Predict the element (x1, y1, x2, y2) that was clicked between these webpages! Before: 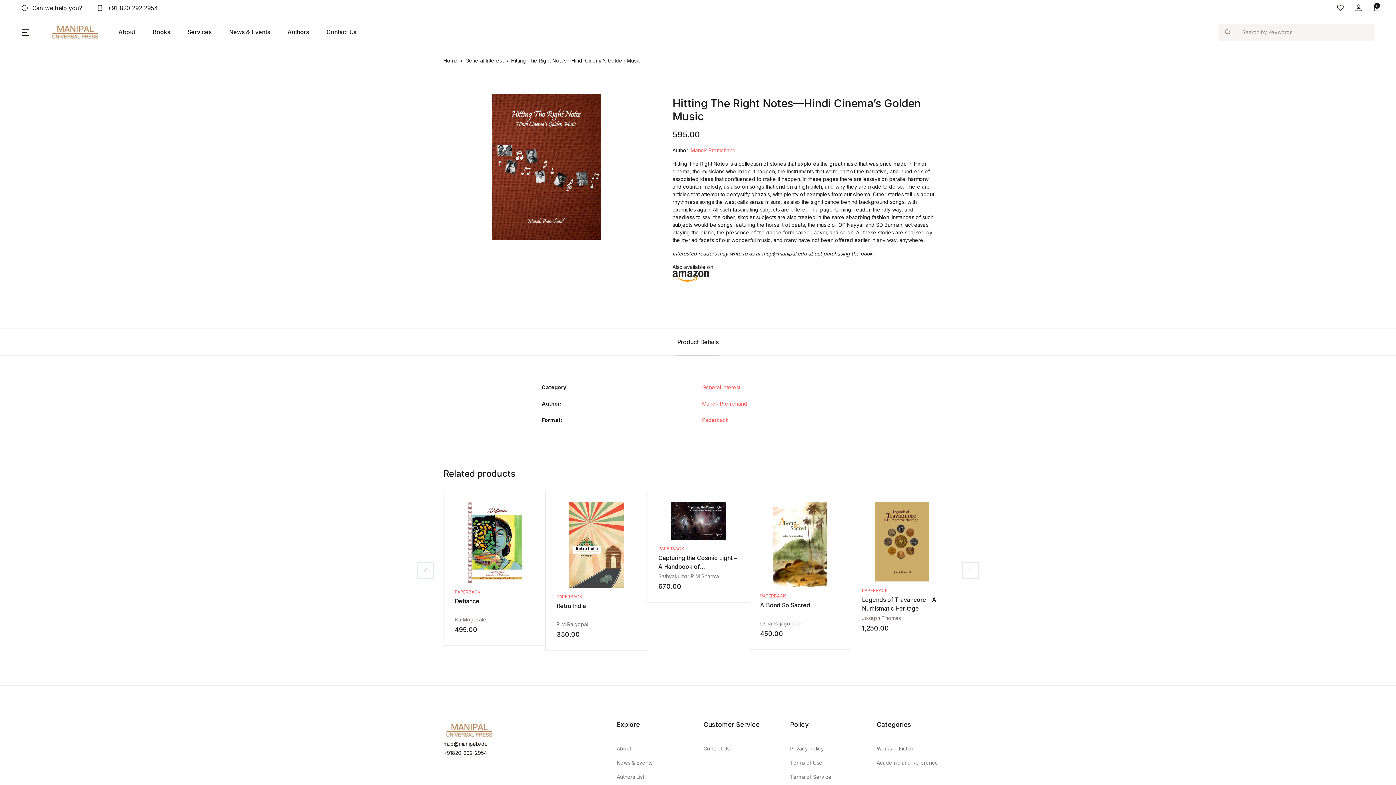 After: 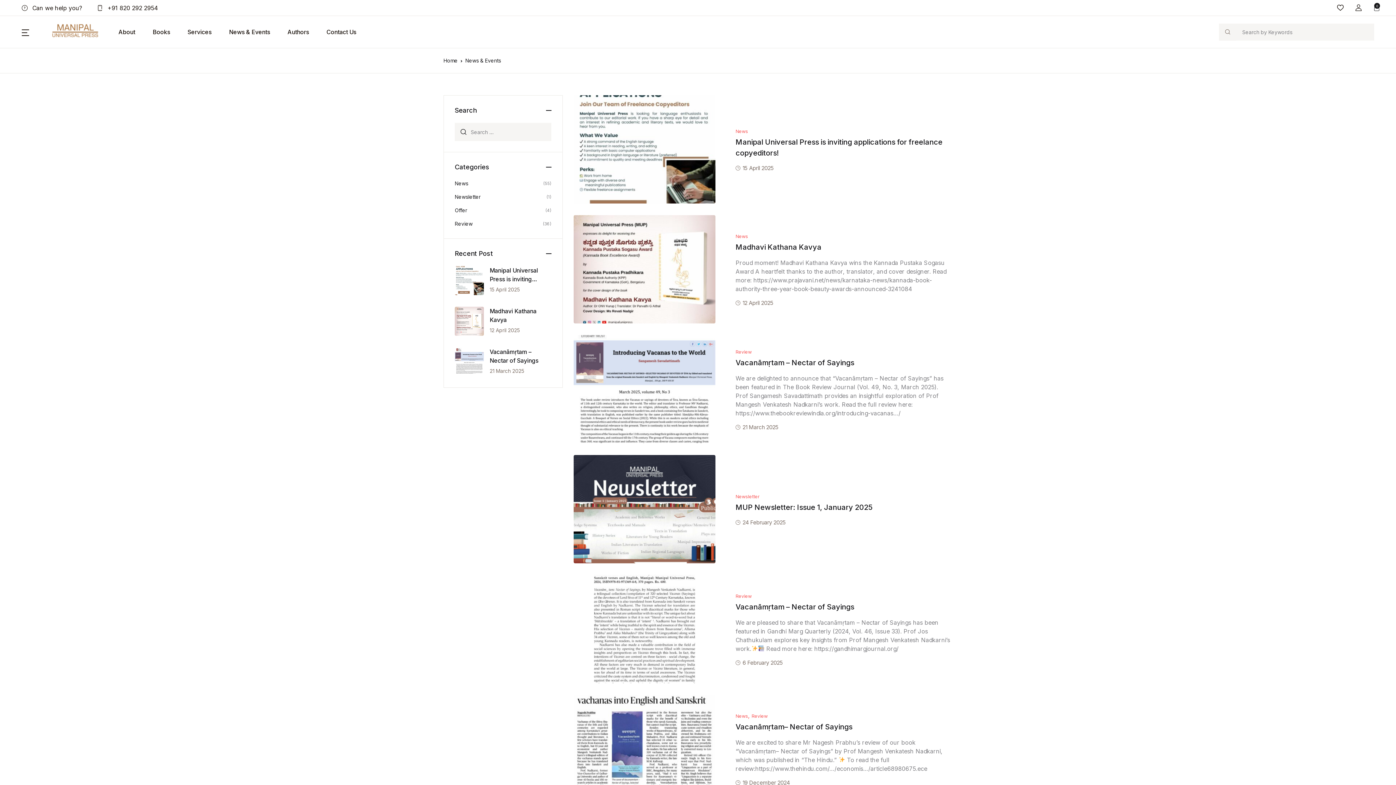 Action: bbox: (229, 16, 270, 48) label: News & Events